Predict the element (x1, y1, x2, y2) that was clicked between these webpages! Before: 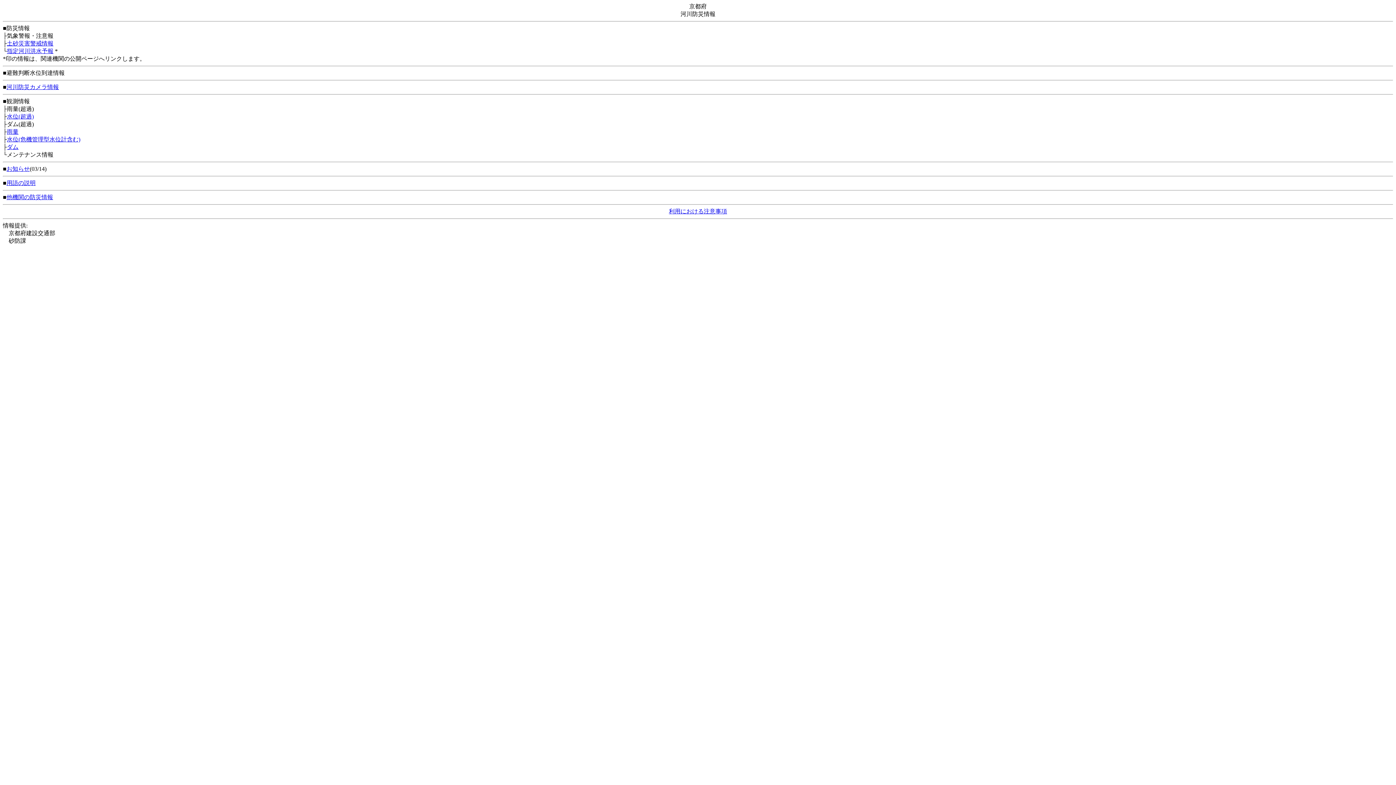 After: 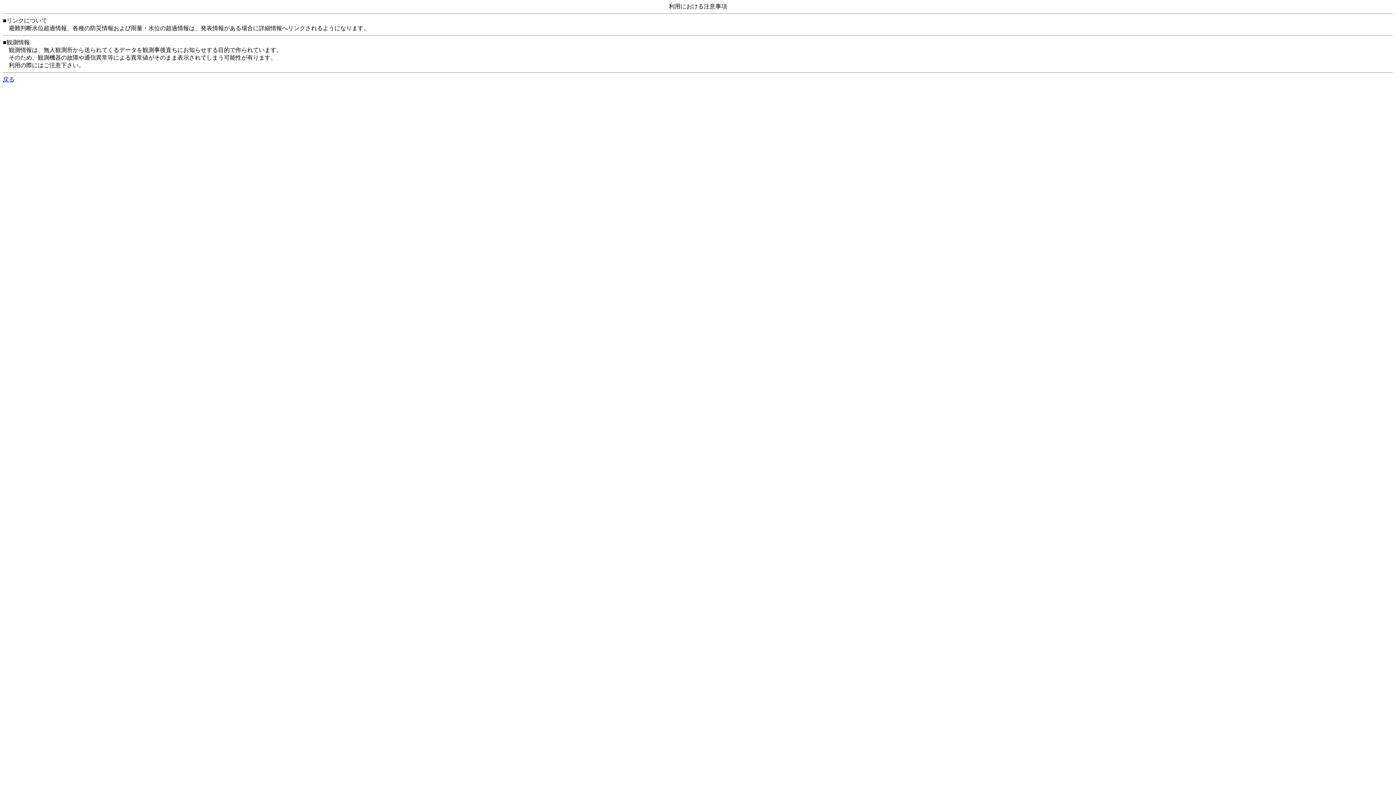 Action: bbox: (669, 208, 727, 214) label: 利用における注意事項